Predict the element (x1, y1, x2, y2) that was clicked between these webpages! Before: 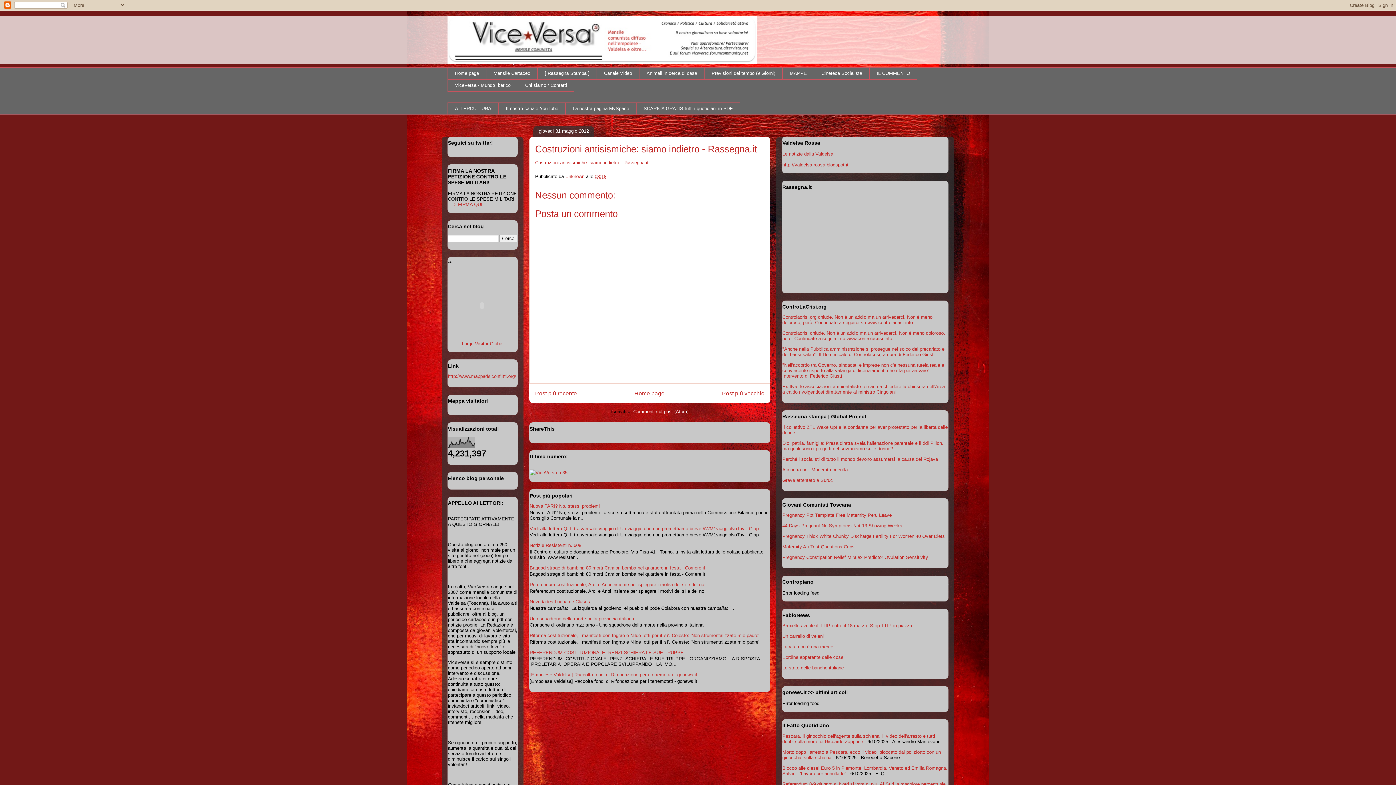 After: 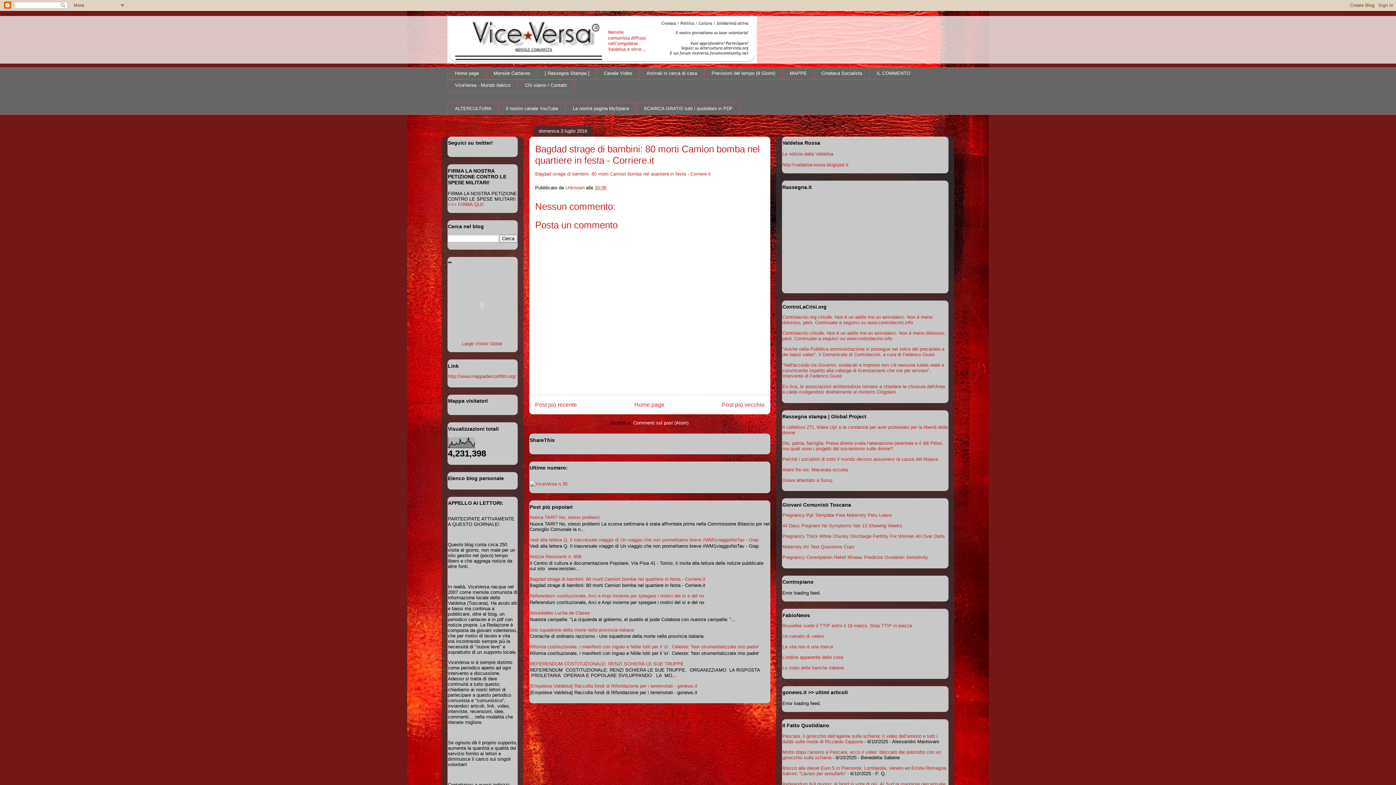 Action: bbox: (529, 565, 705, 570) label: Bagdad strage di bambini: 80 morti Camion bomba nel quartiere in festa - Corriere.it